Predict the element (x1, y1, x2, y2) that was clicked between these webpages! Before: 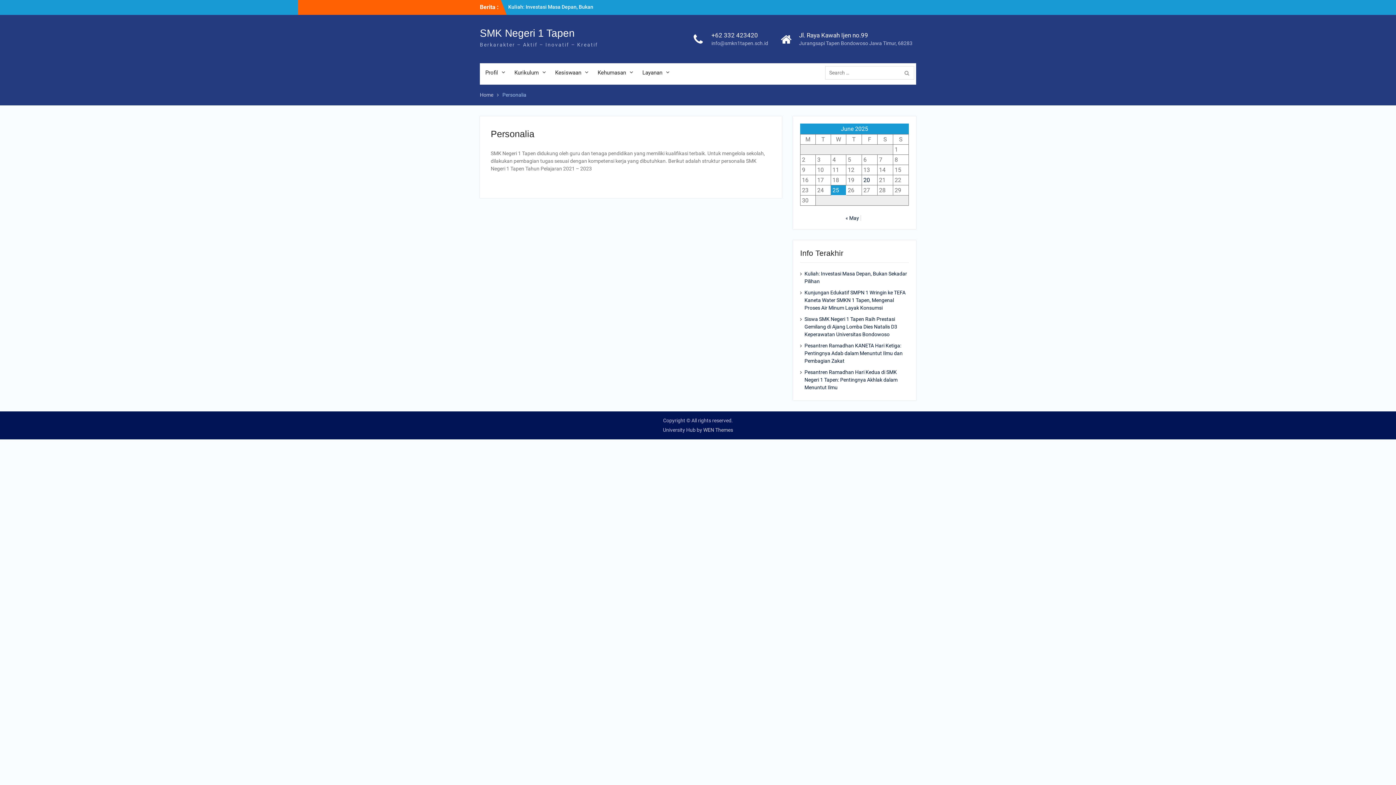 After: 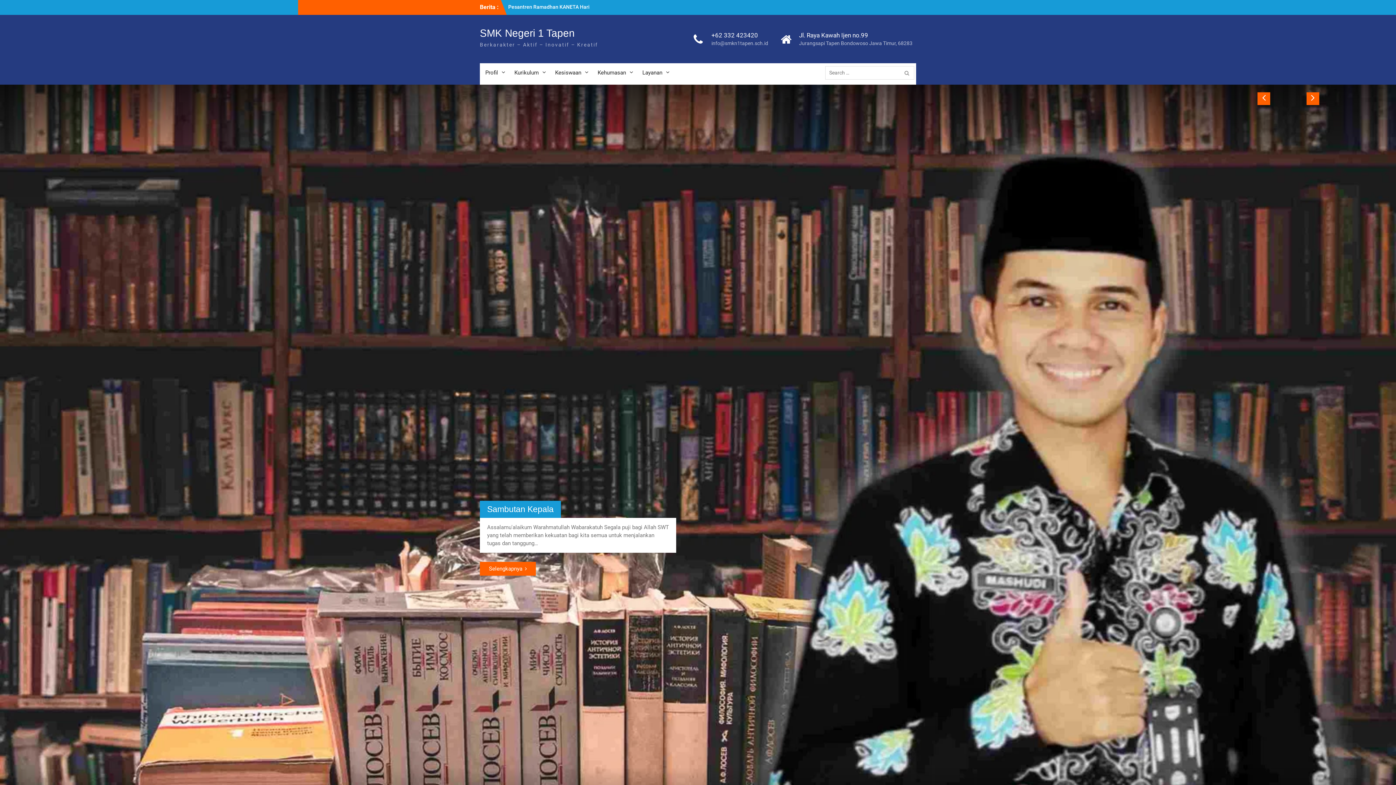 Action: label: Home bbox: (480, 92, 493, 97)